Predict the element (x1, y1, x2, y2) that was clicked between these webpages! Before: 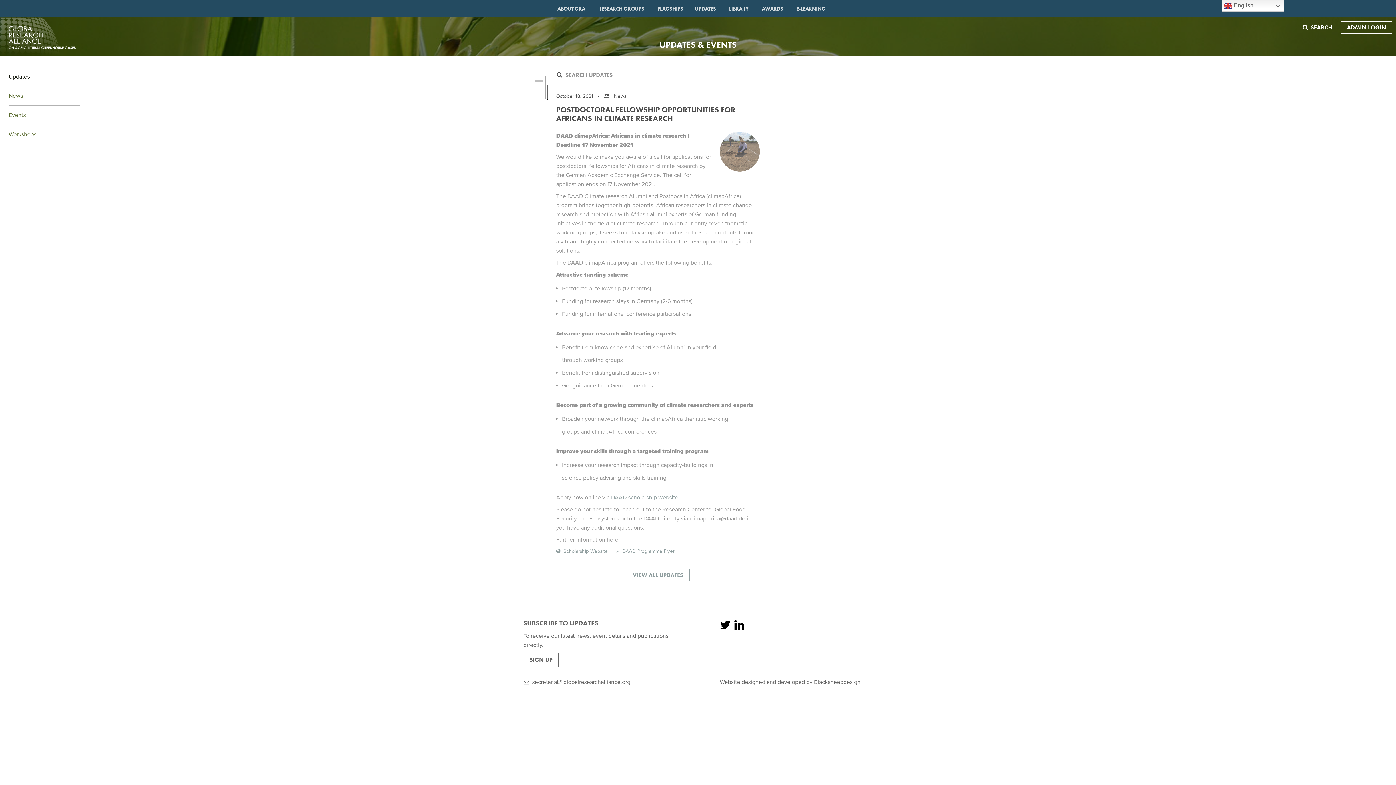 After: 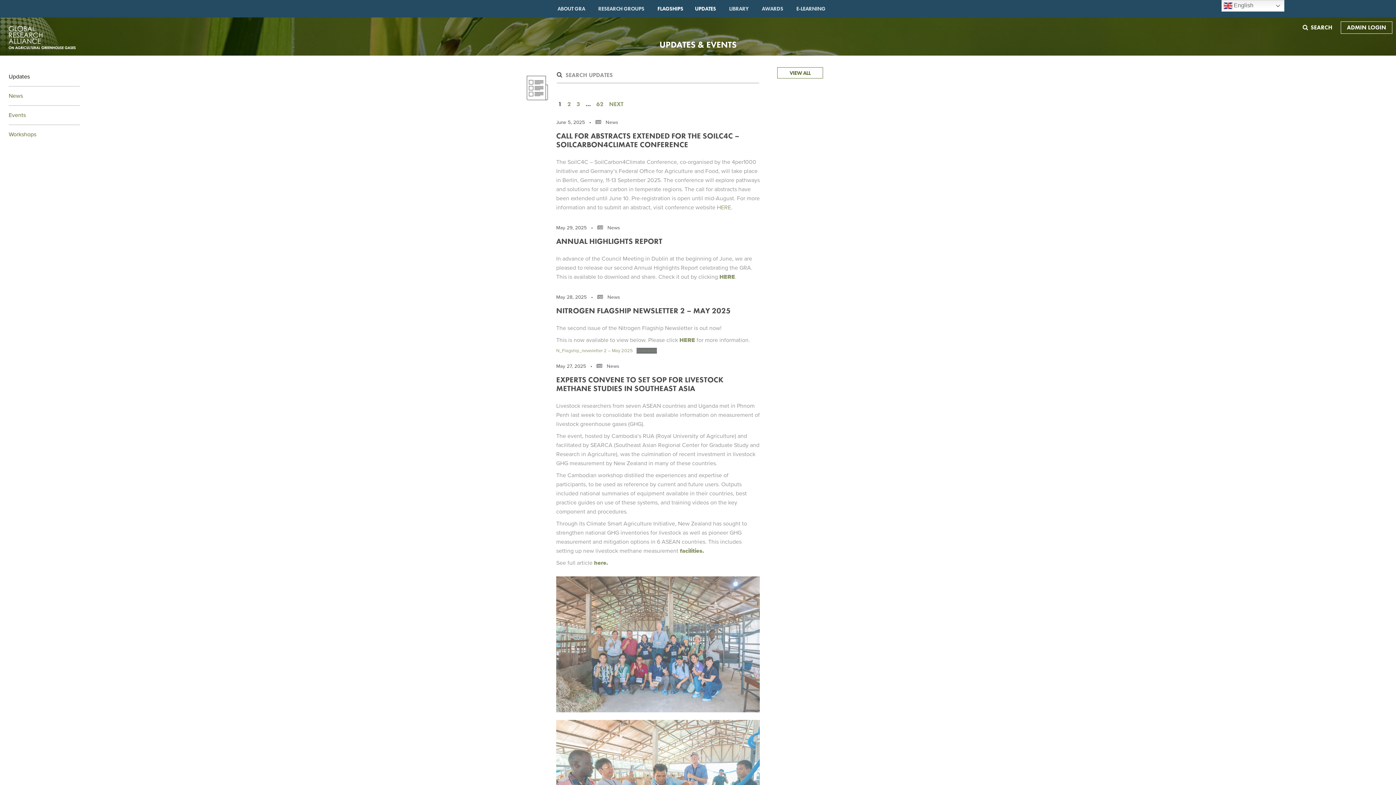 Action: label: Updates bbox: (8, 67, 80, 86)